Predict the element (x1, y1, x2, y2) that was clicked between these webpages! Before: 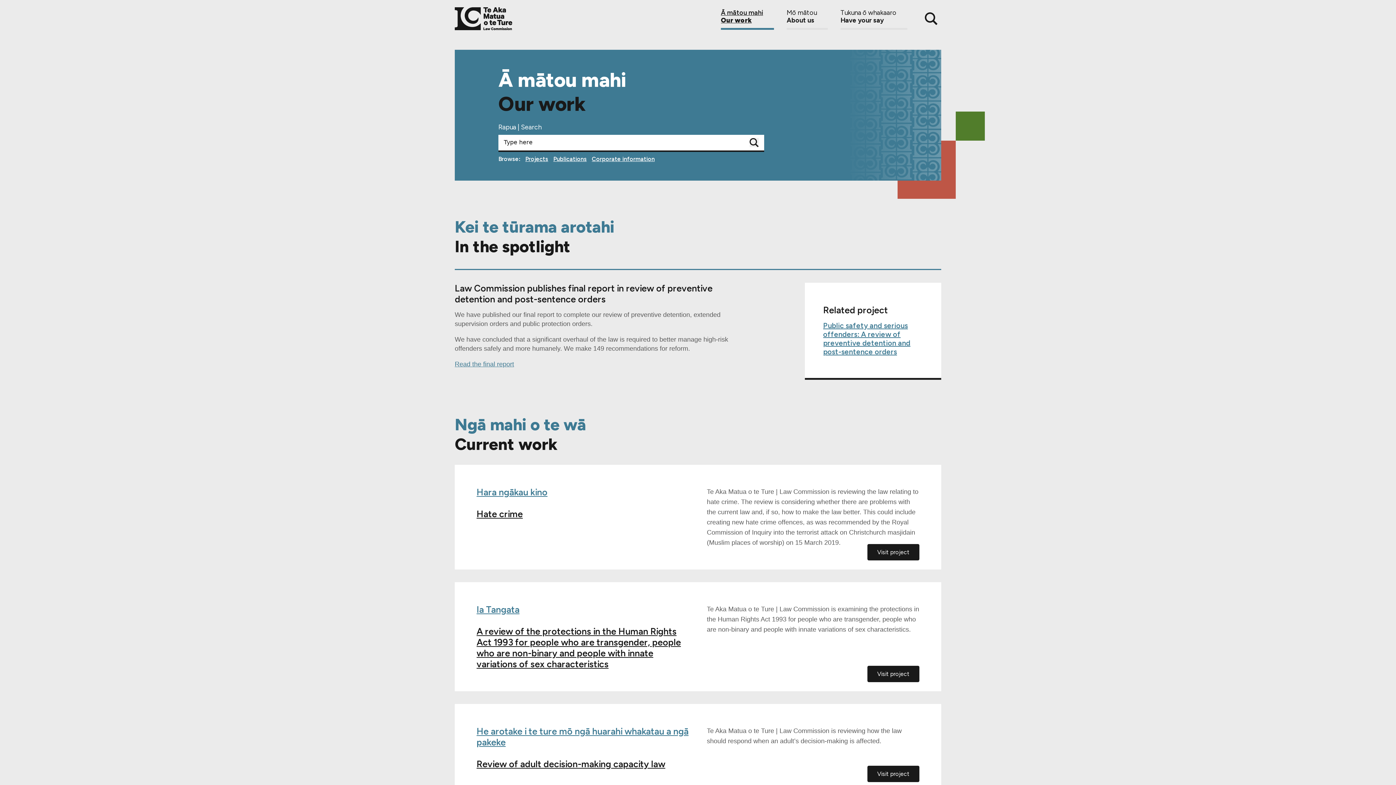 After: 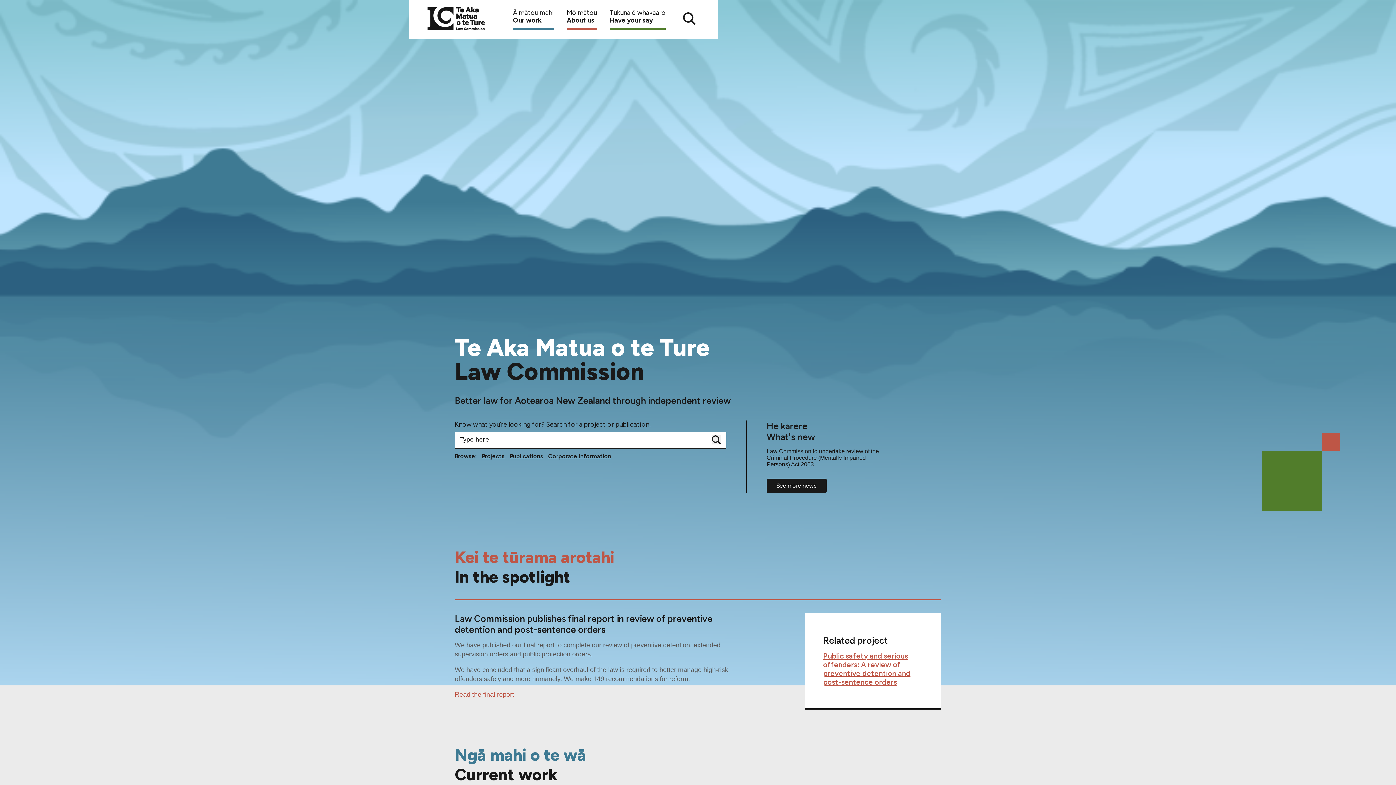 Action: bbox: (454, 7, 527, 31)